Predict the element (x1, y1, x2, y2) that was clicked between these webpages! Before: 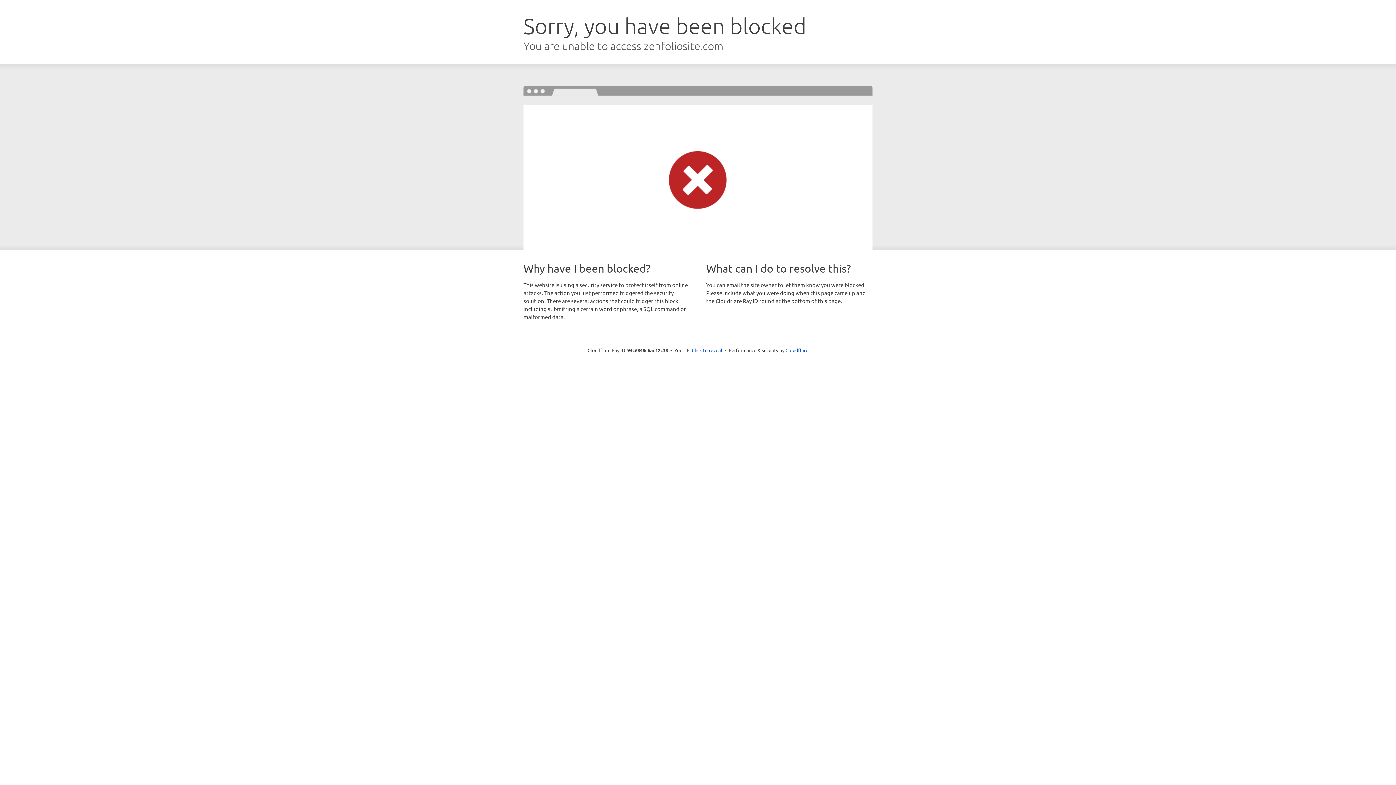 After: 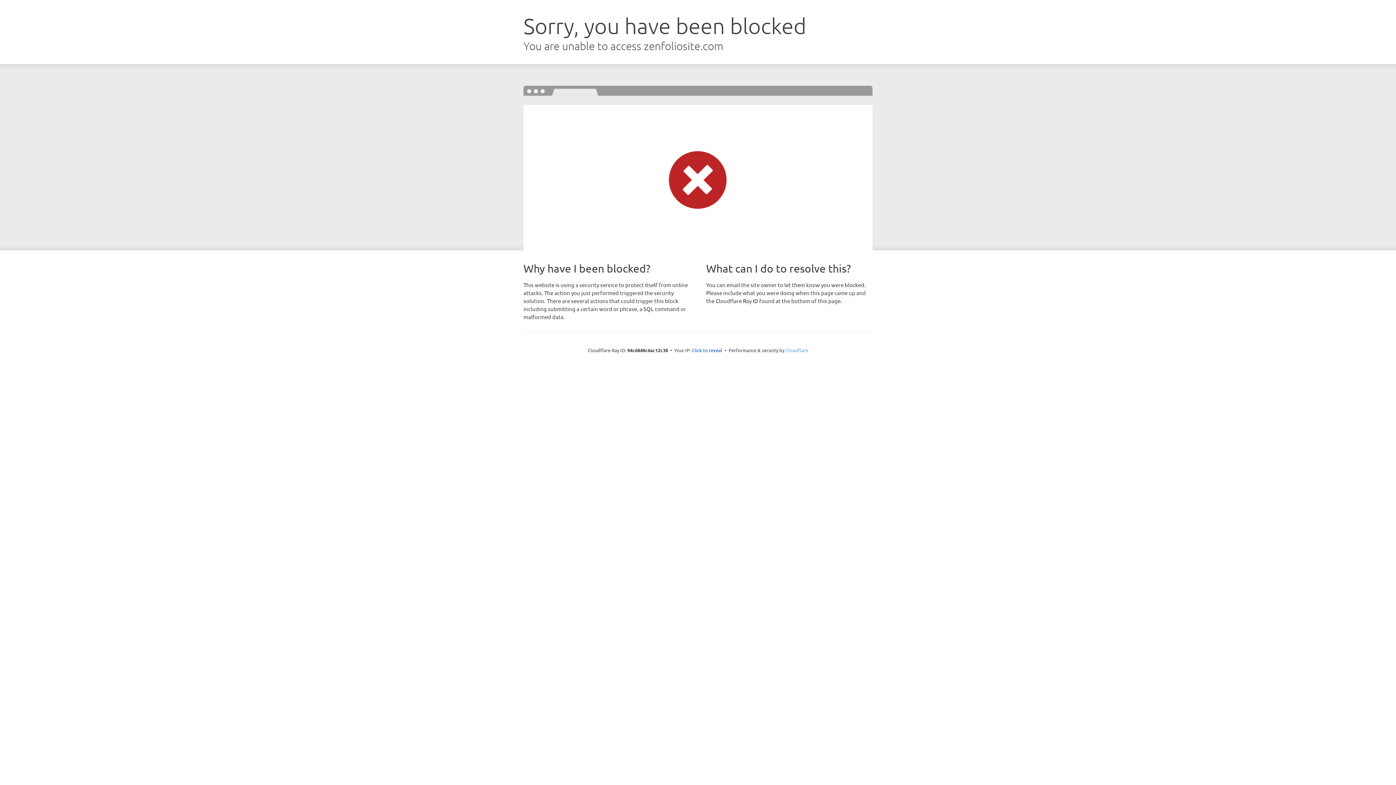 Action: label: Cloudflare bbox: (785, 347, 808, 353)